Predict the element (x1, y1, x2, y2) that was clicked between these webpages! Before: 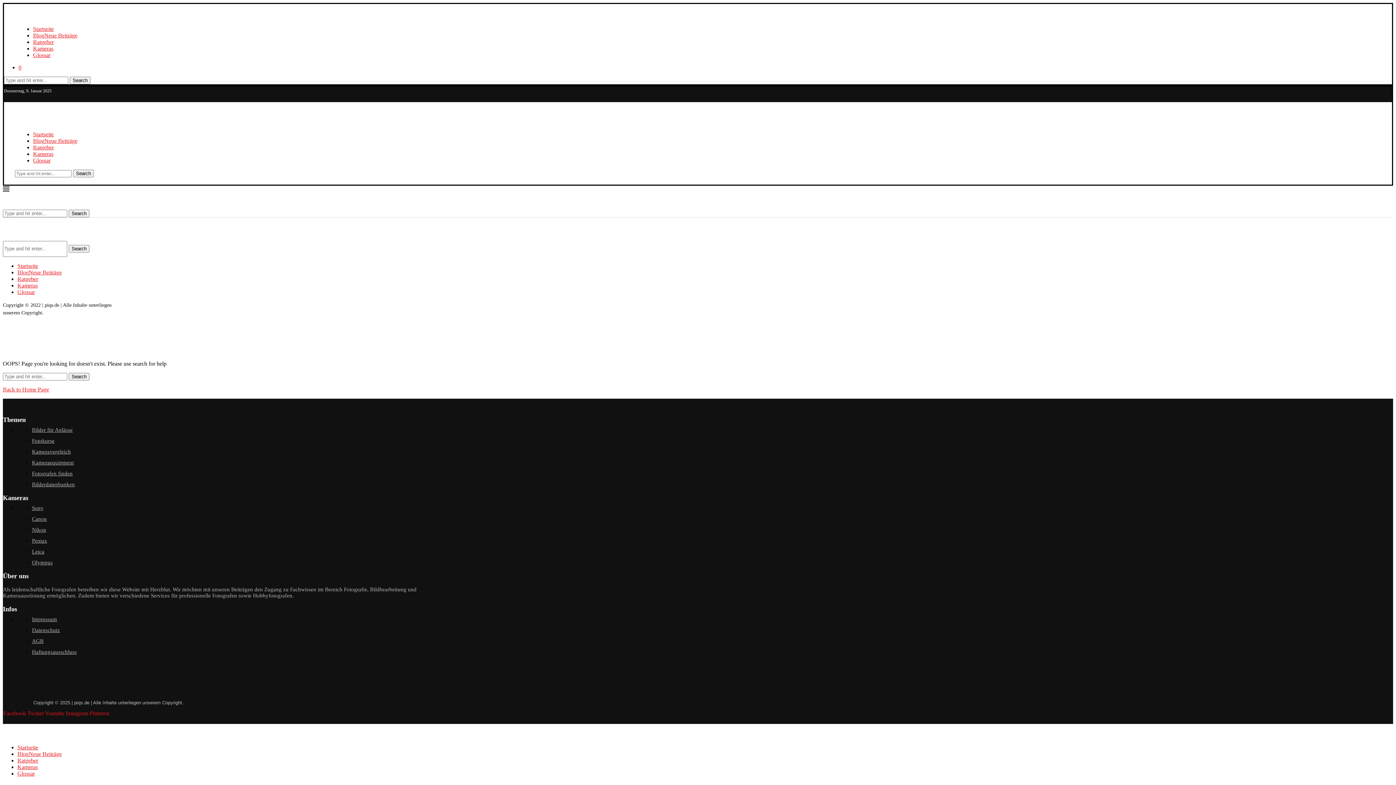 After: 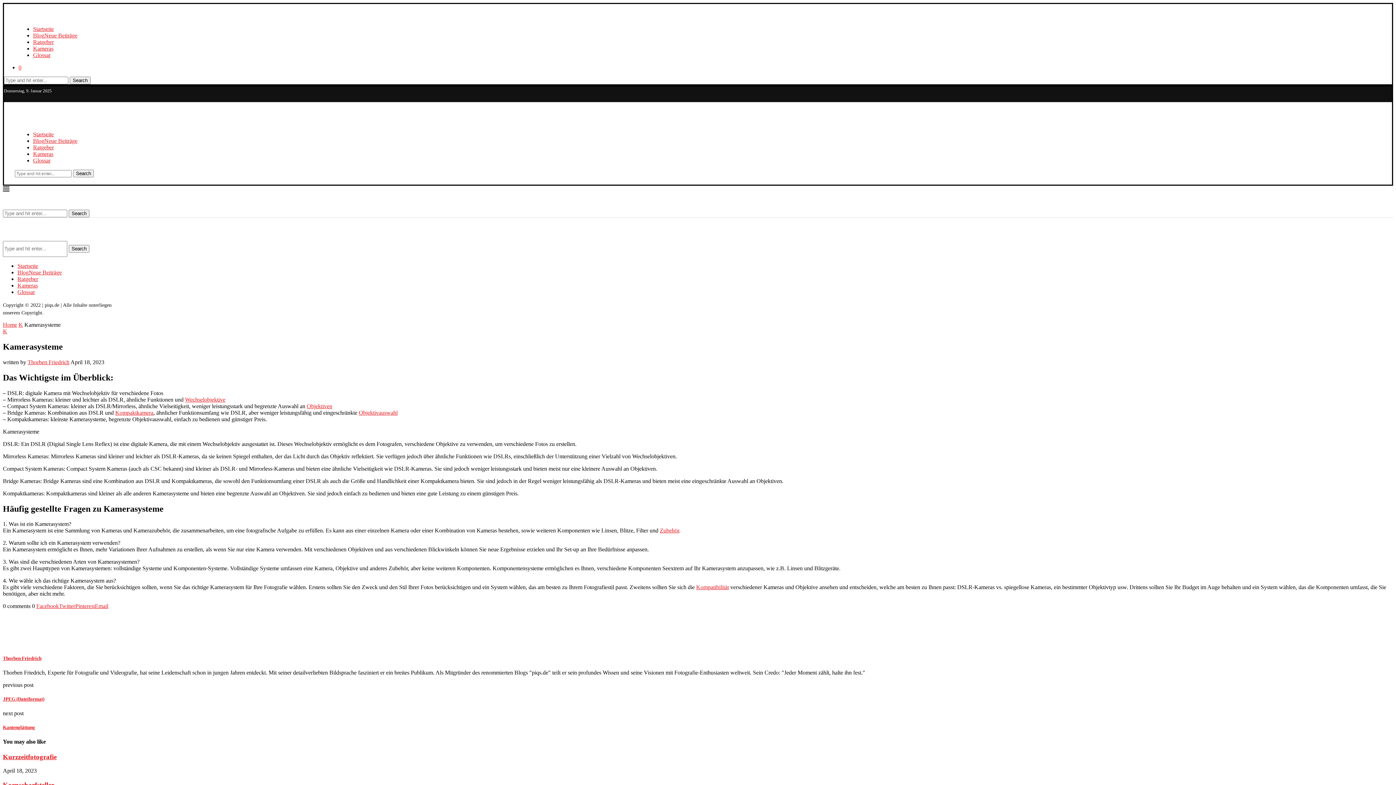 Action: bbox: (17, 282, 37, 288) label: Kameras